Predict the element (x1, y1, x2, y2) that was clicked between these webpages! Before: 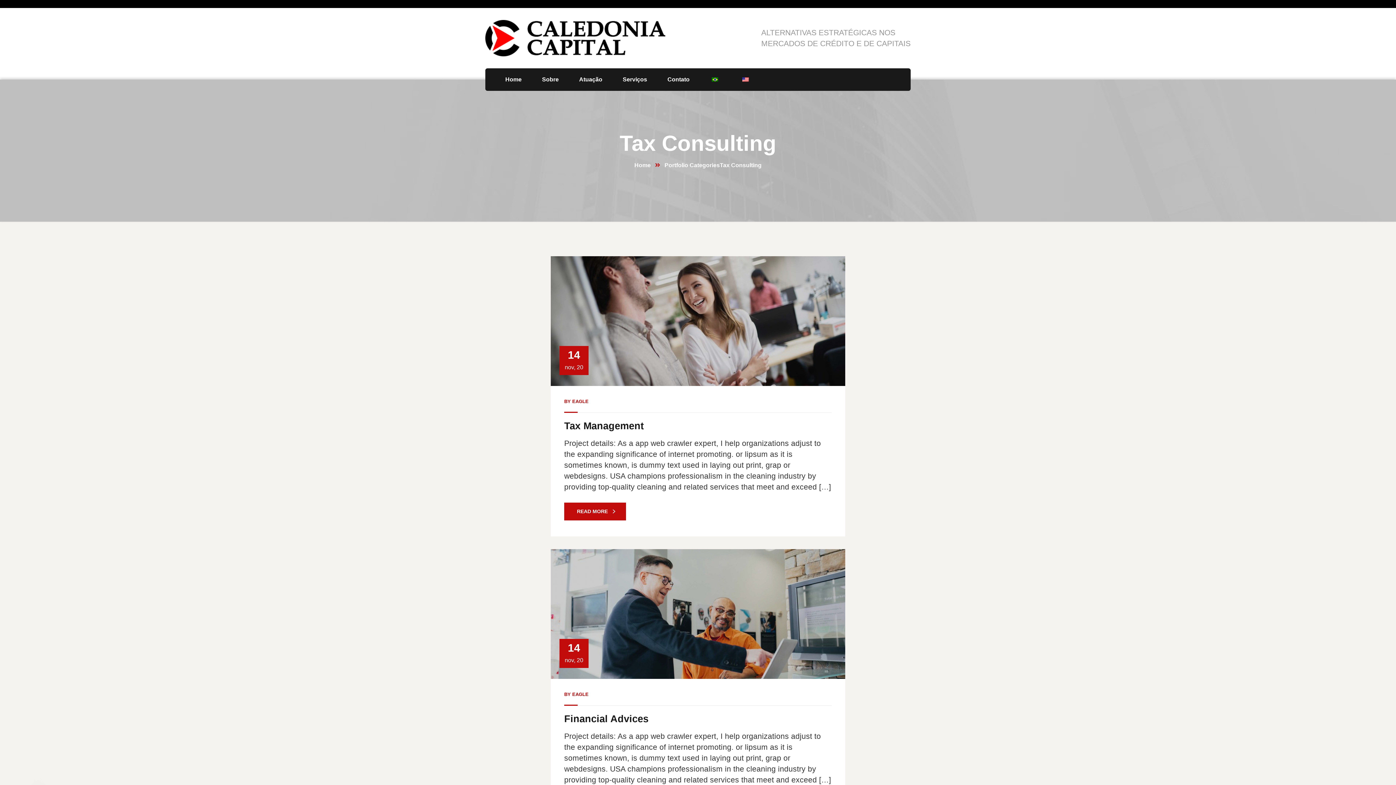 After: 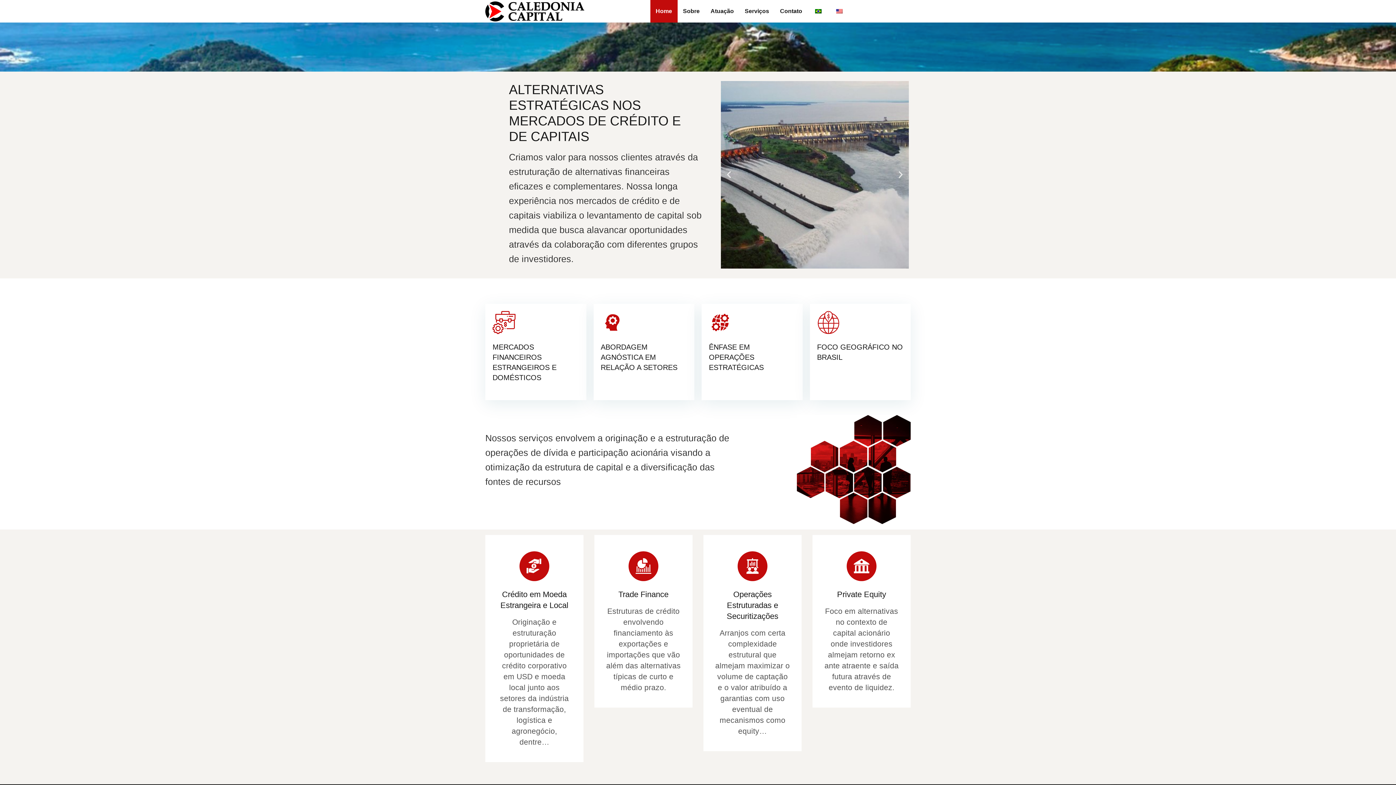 Action: bbox: (532, 68, 569, 90) label: Sobre